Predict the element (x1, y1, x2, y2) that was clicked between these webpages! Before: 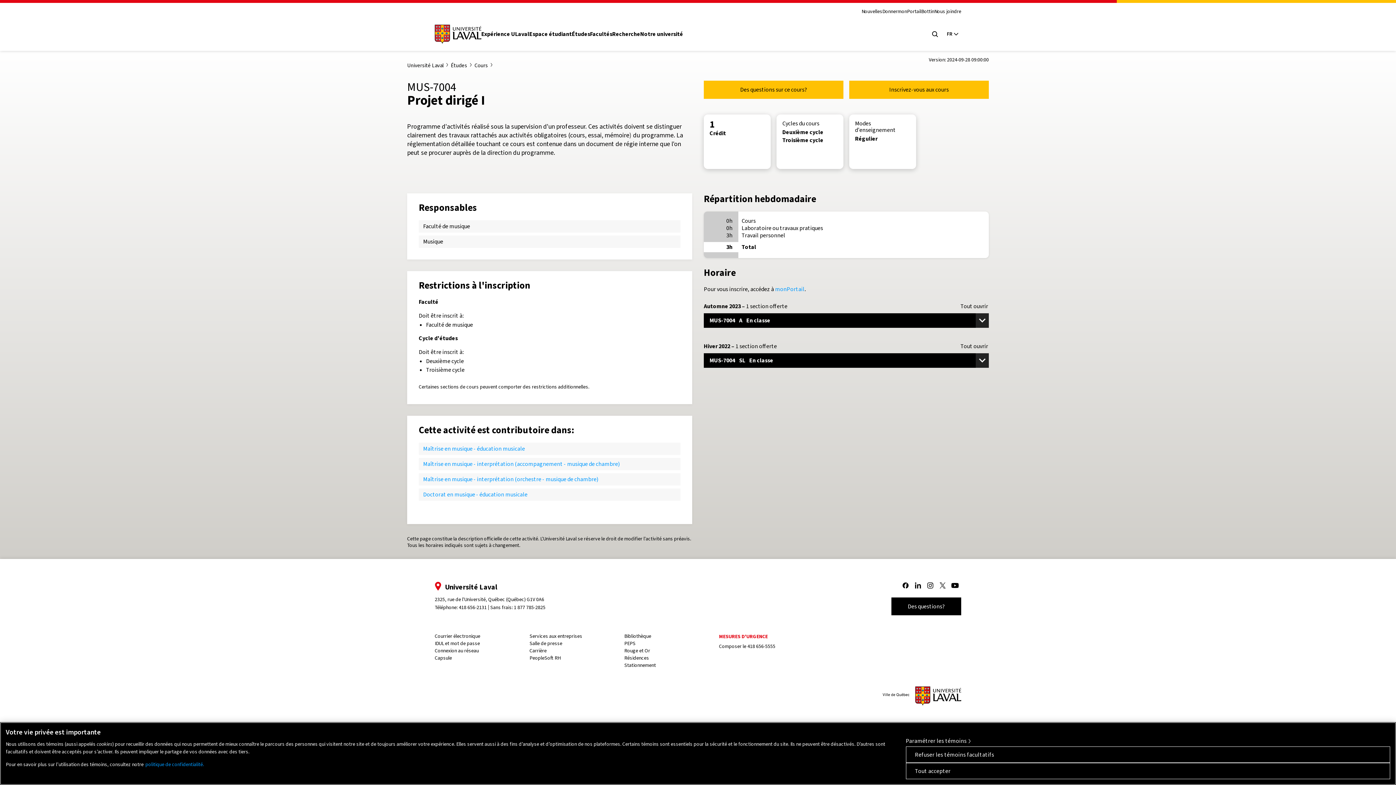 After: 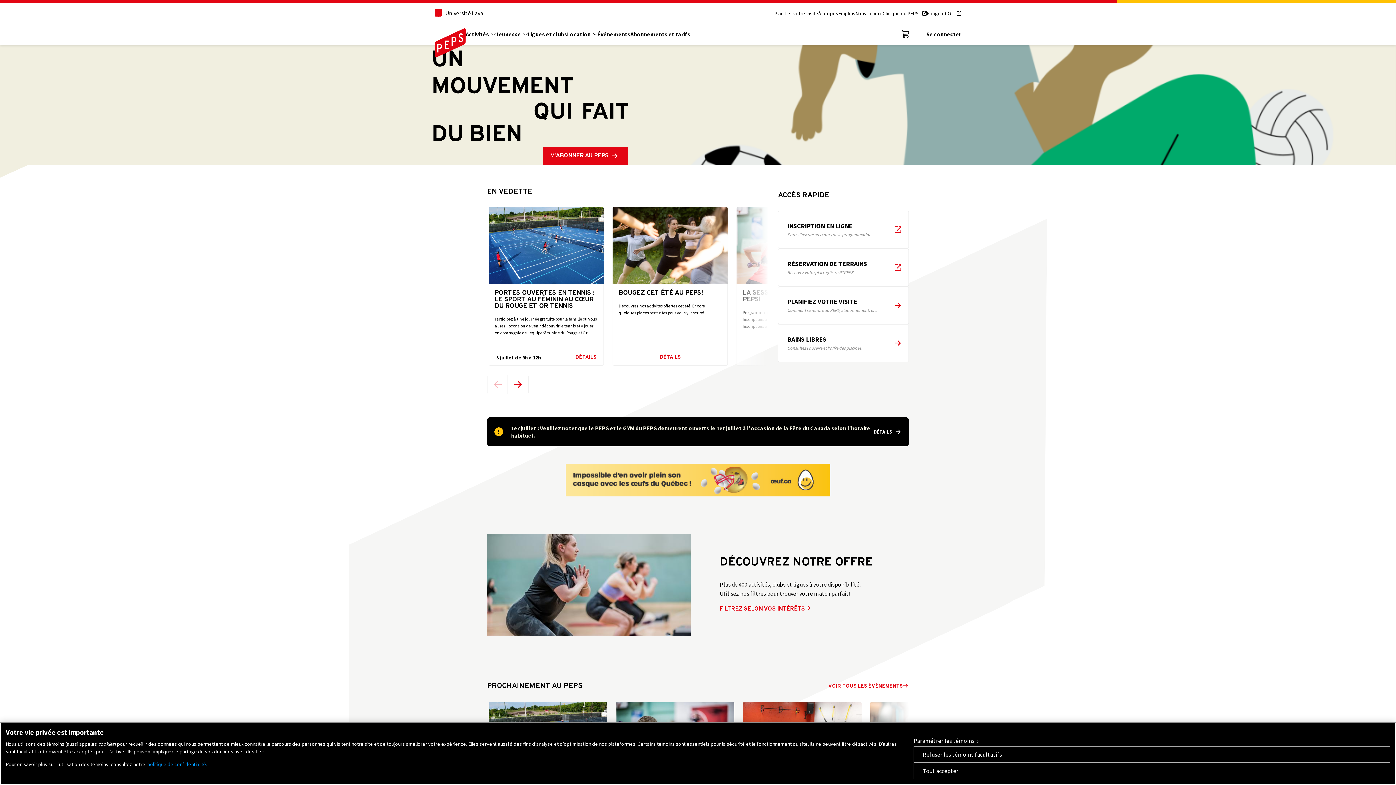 Action: label: PEPS bbox: (623, 640, 636, 647)